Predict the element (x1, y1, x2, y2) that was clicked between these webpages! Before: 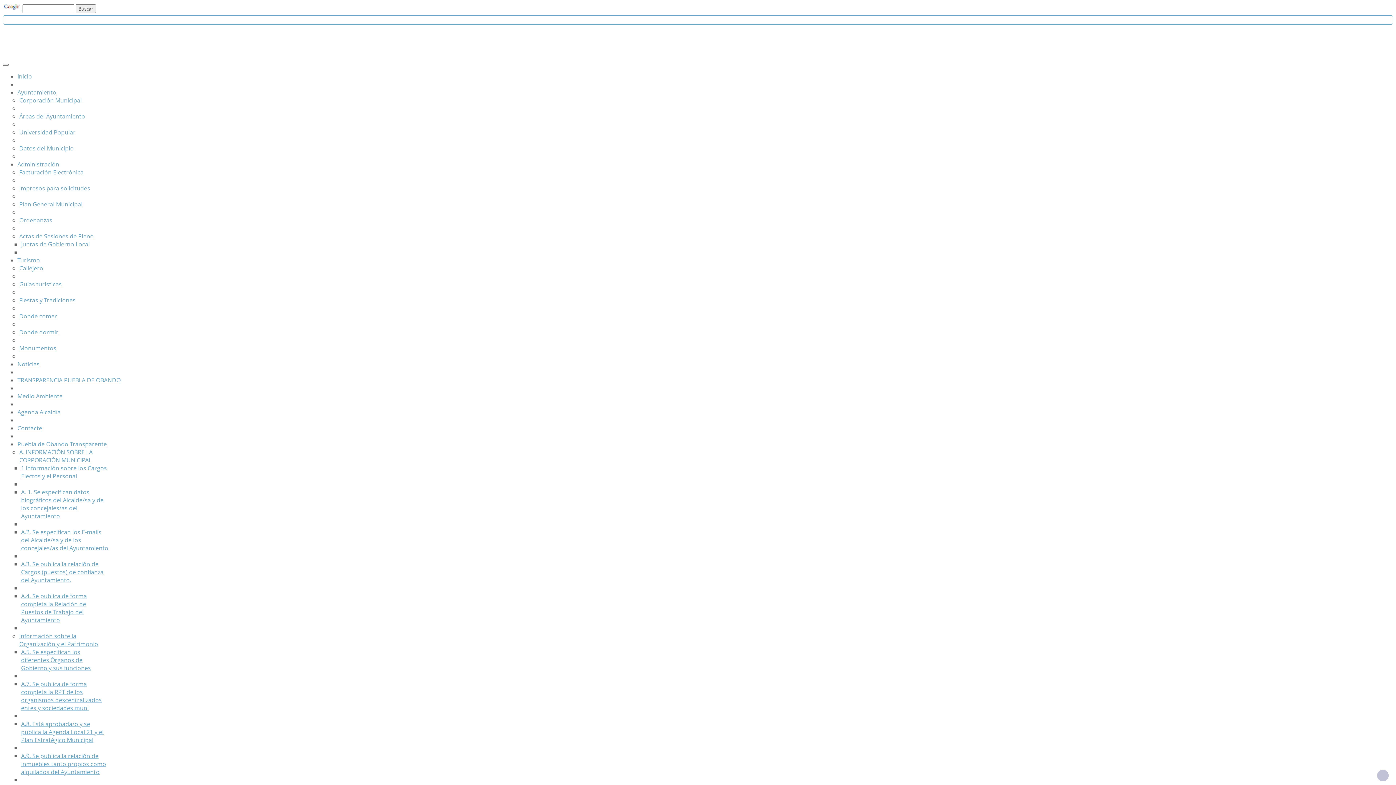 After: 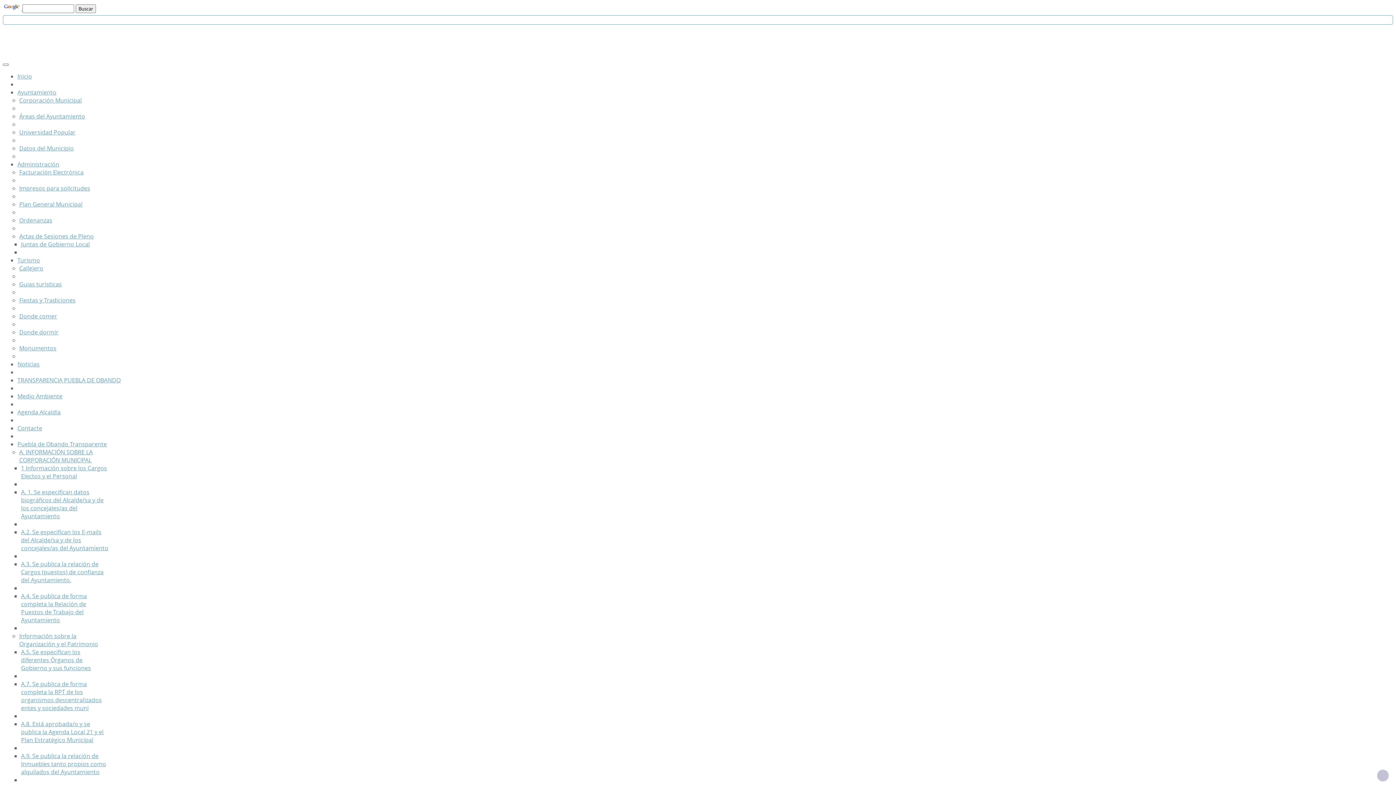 Action: bbox: (1377, 770, 1389, 781)